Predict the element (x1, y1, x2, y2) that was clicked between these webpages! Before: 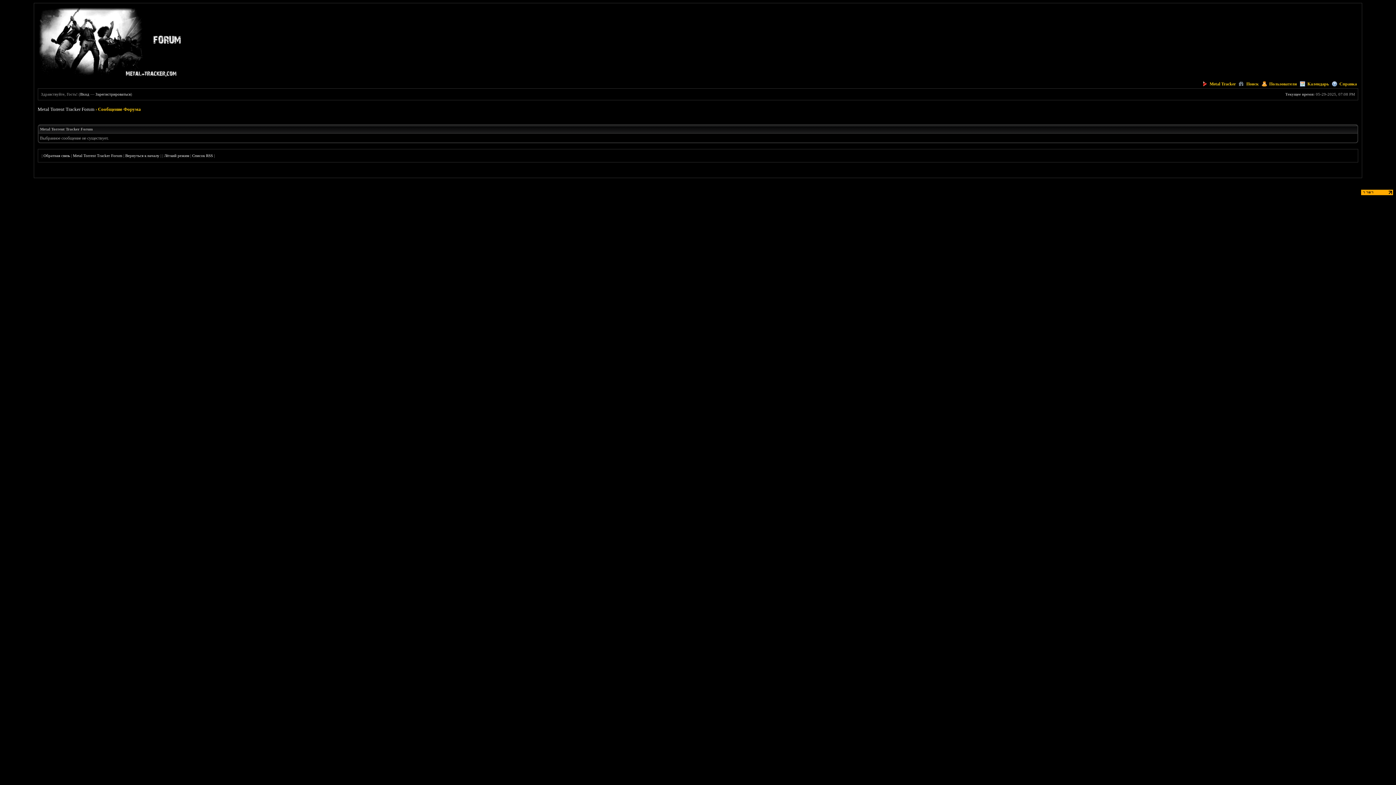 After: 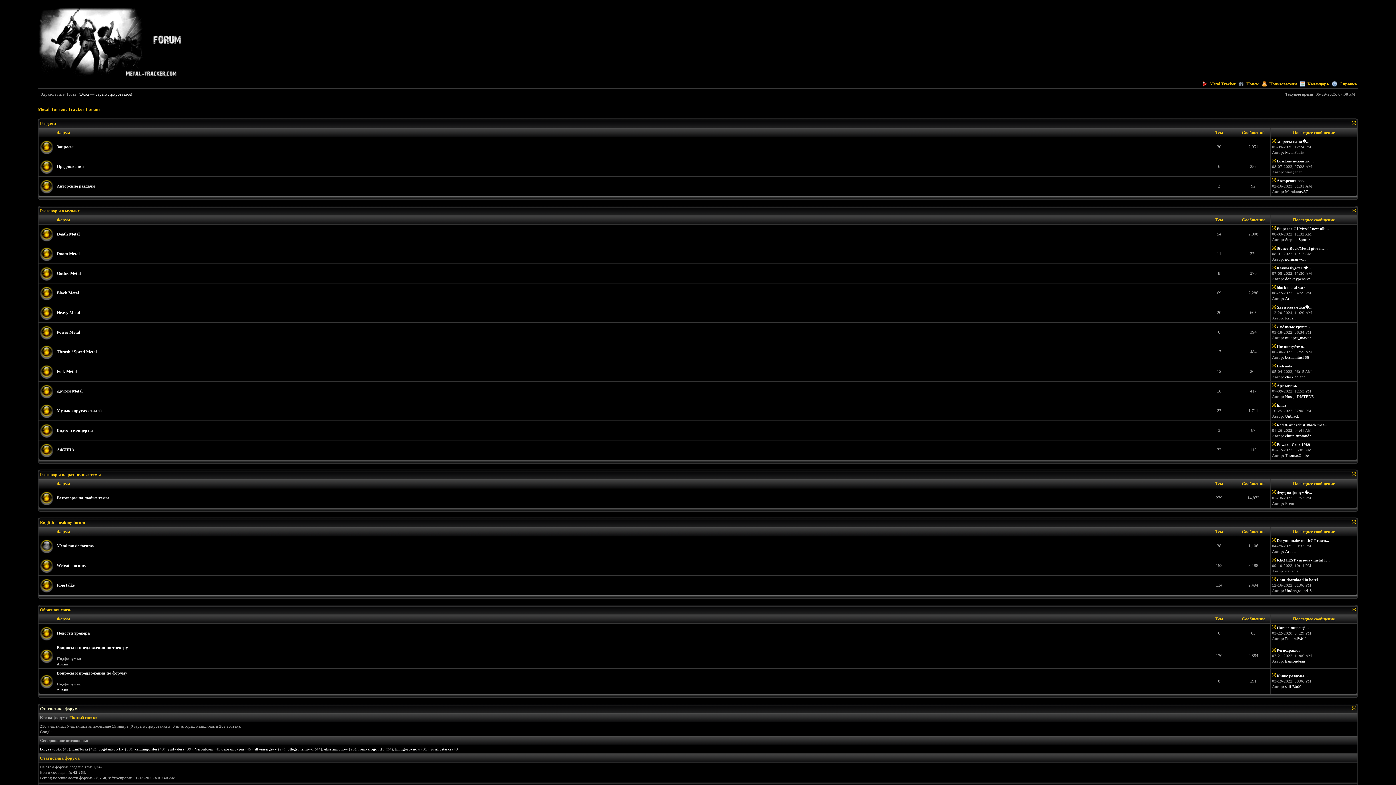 Action: bbox: (37, 75, 183, 80)